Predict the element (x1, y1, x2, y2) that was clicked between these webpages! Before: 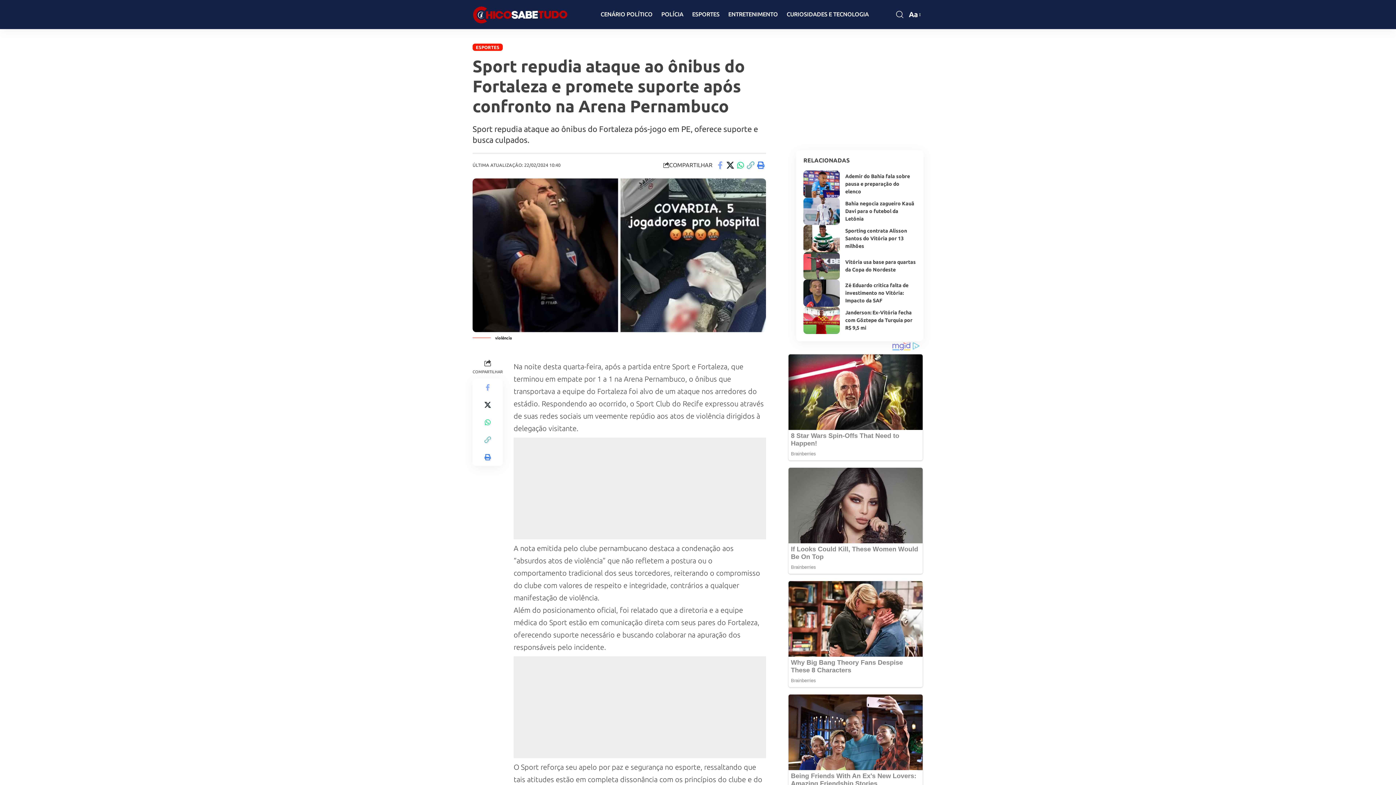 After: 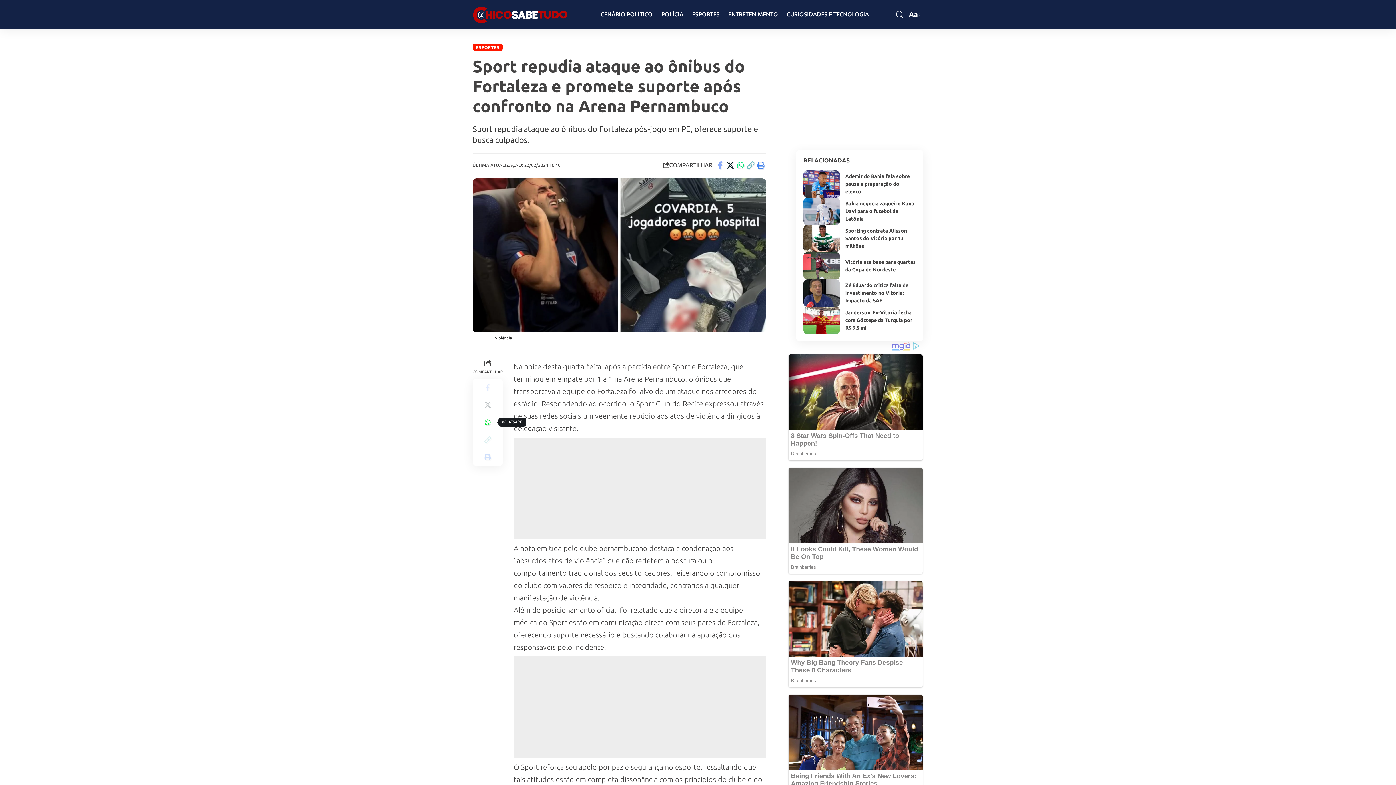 Action: label: Share on Whatsapp bbox: (479, 413, 496, 431)